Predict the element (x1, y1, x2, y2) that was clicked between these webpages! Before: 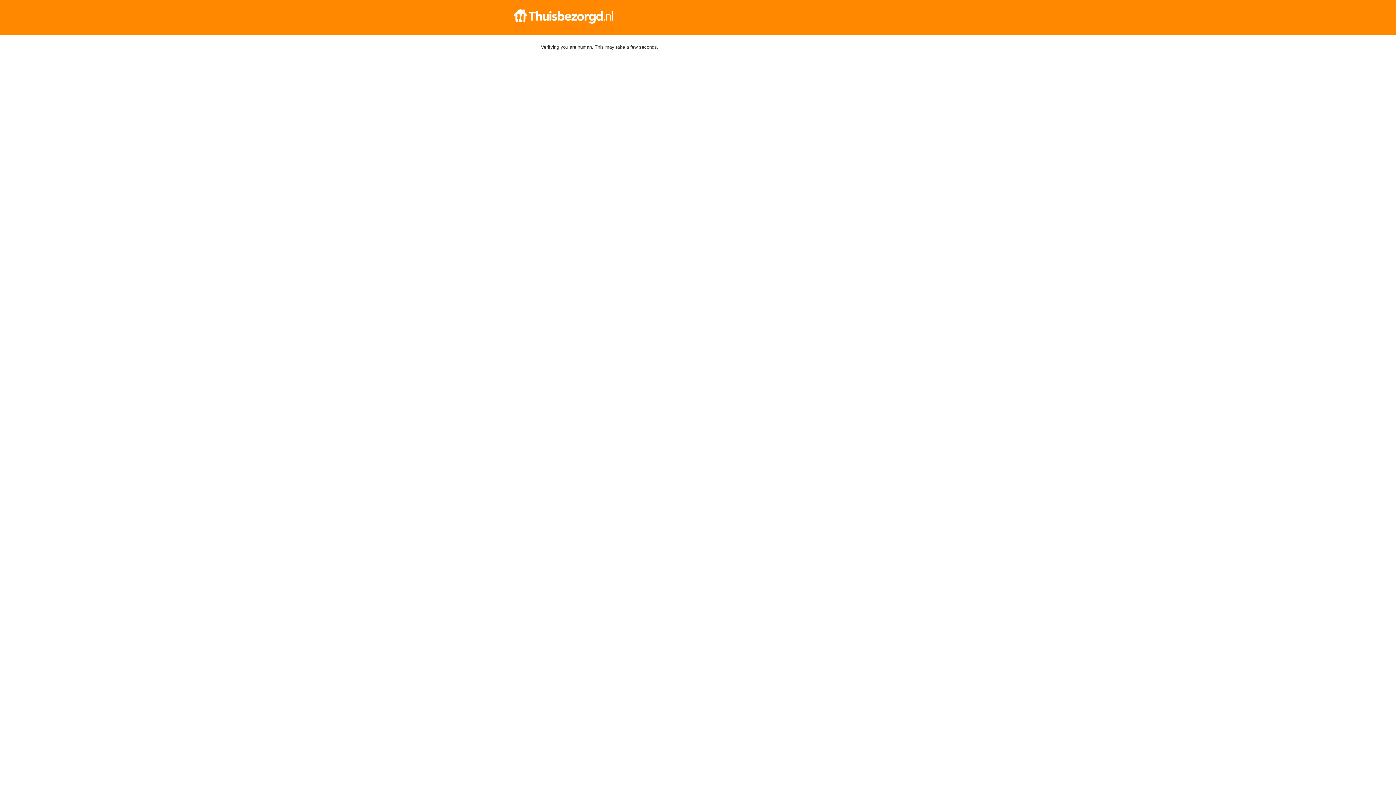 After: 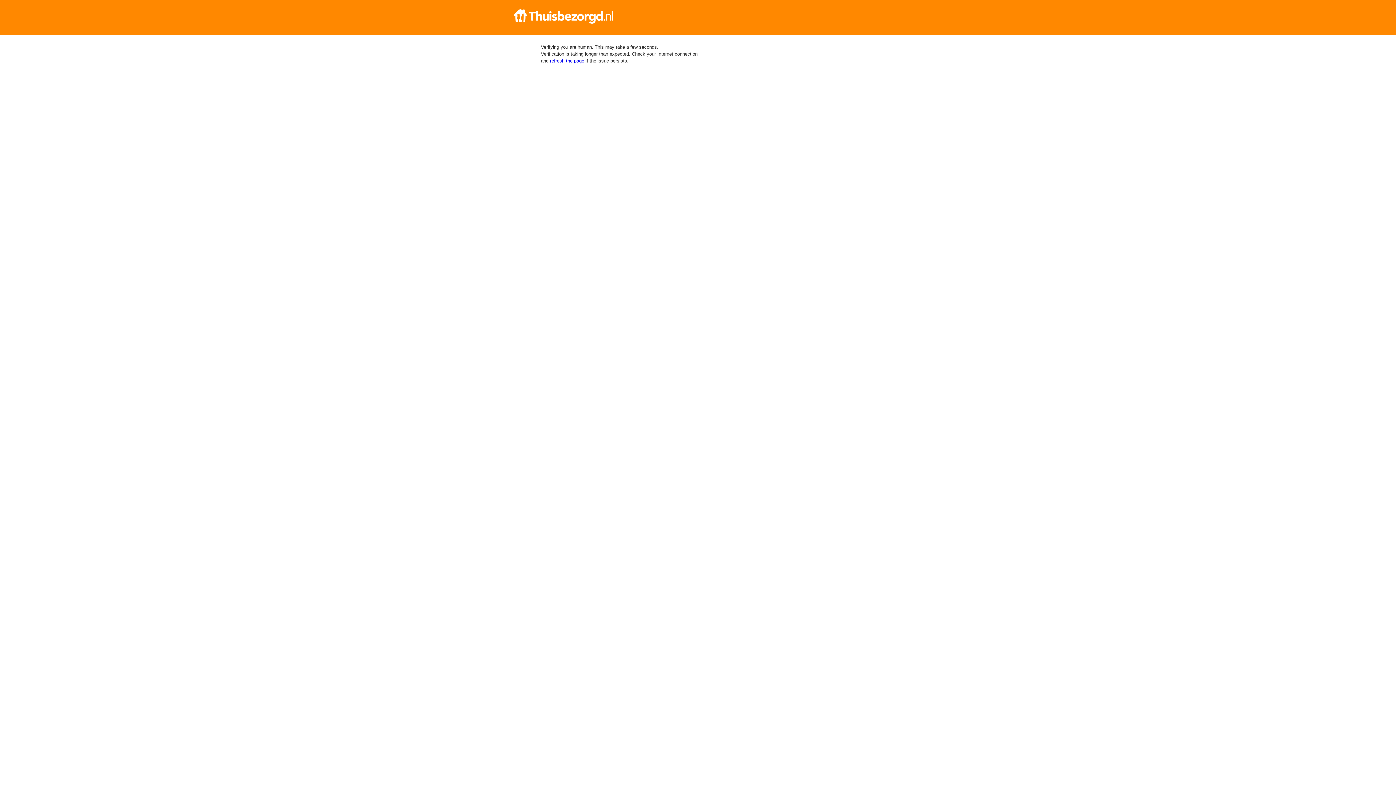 Action: bbox: (512, 9, 884, 23)